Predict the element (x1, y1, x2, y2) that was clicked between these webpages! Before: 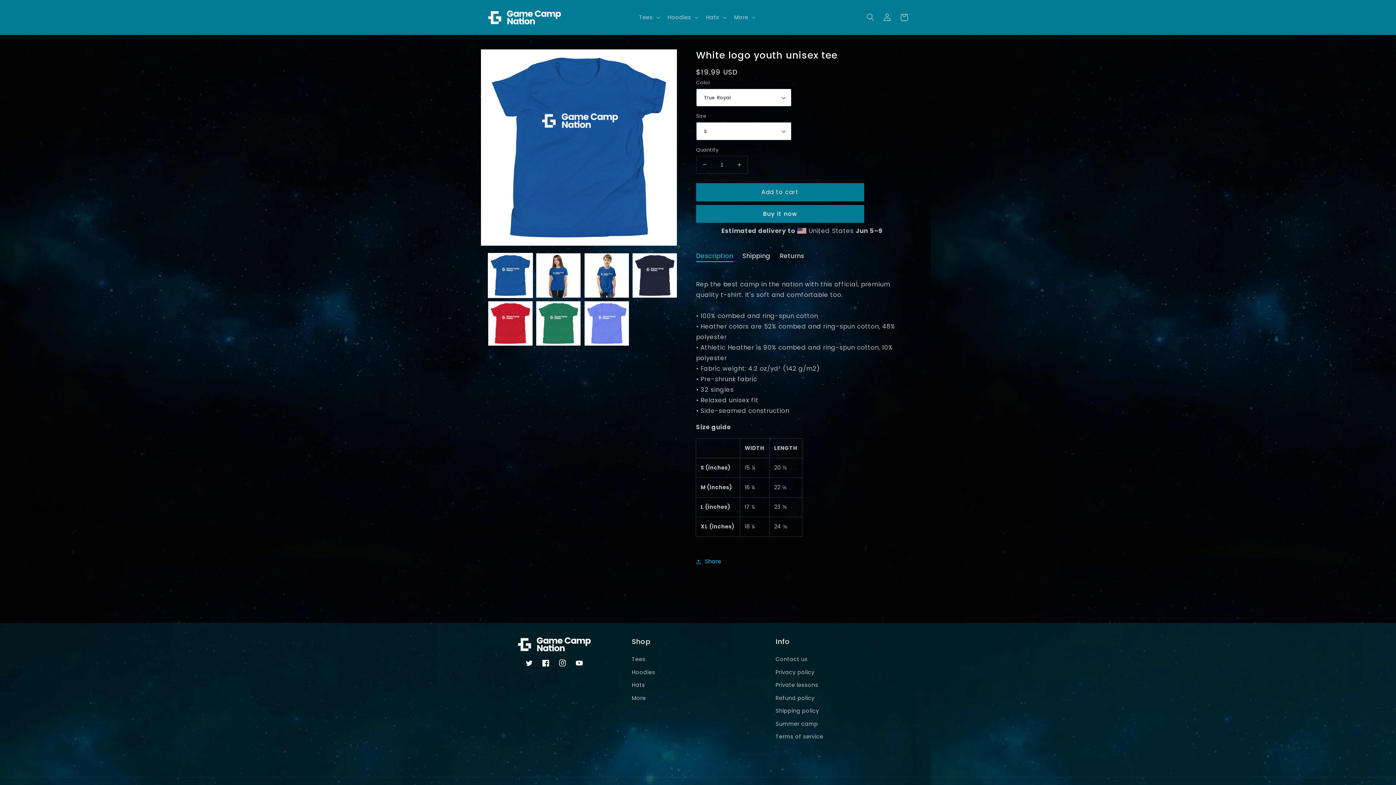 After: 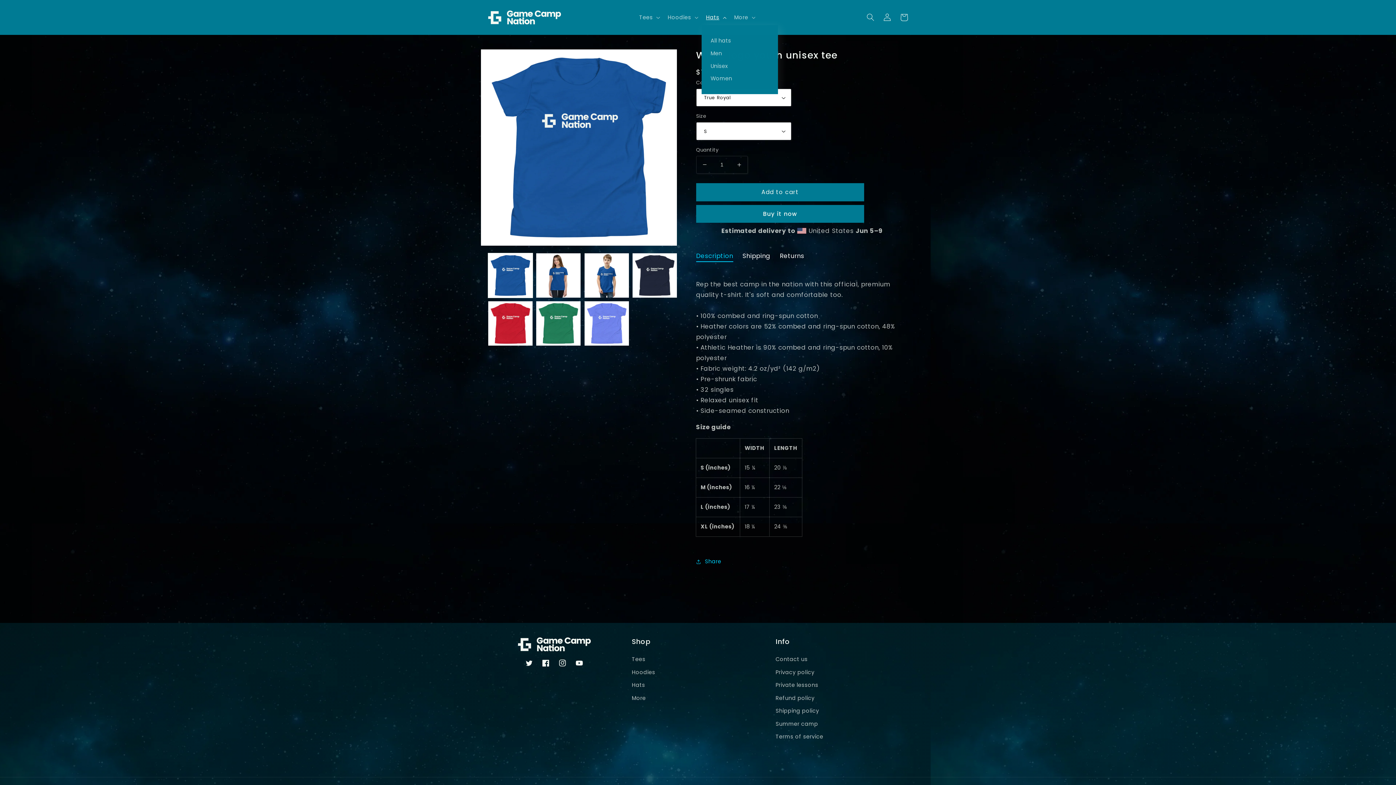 Action: label: Hats bbox: (701, 9, 729, 25)